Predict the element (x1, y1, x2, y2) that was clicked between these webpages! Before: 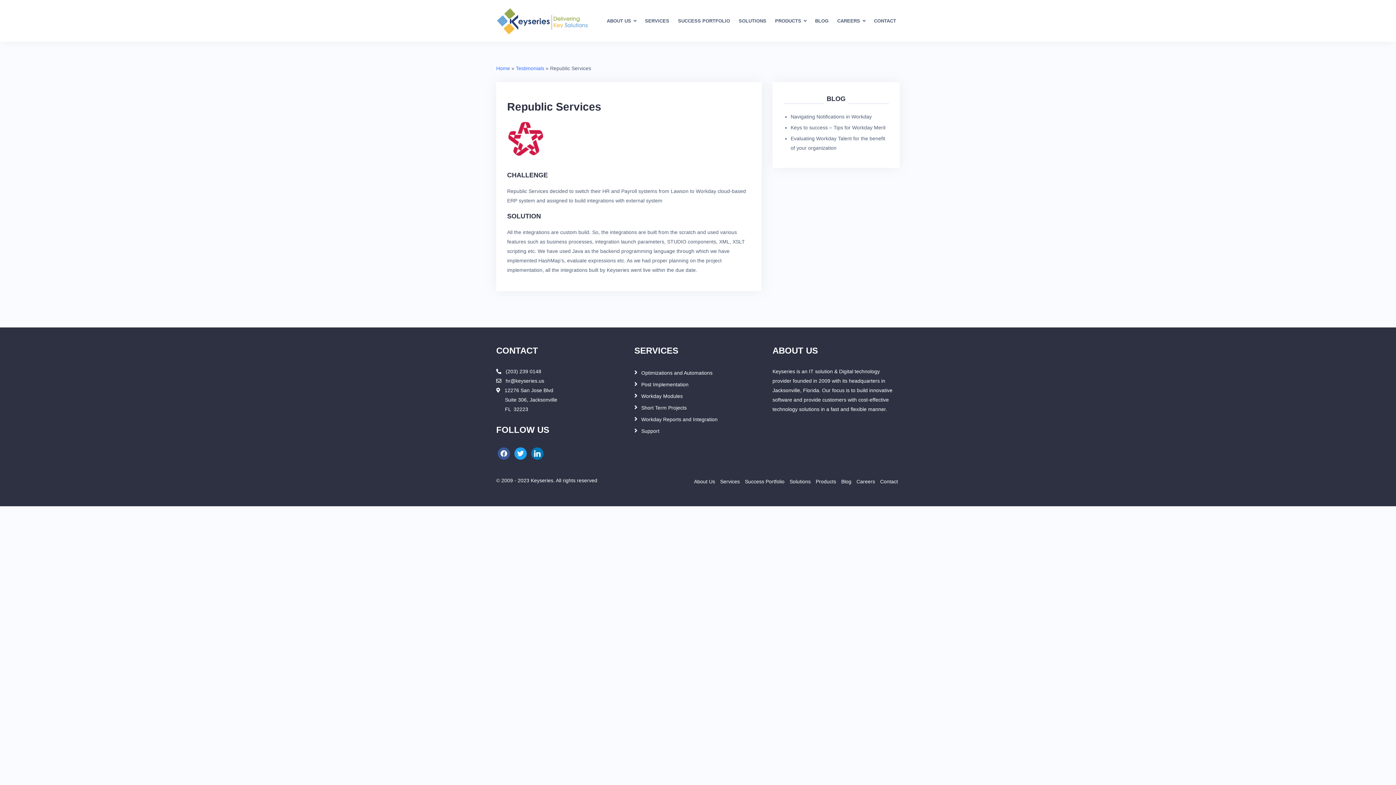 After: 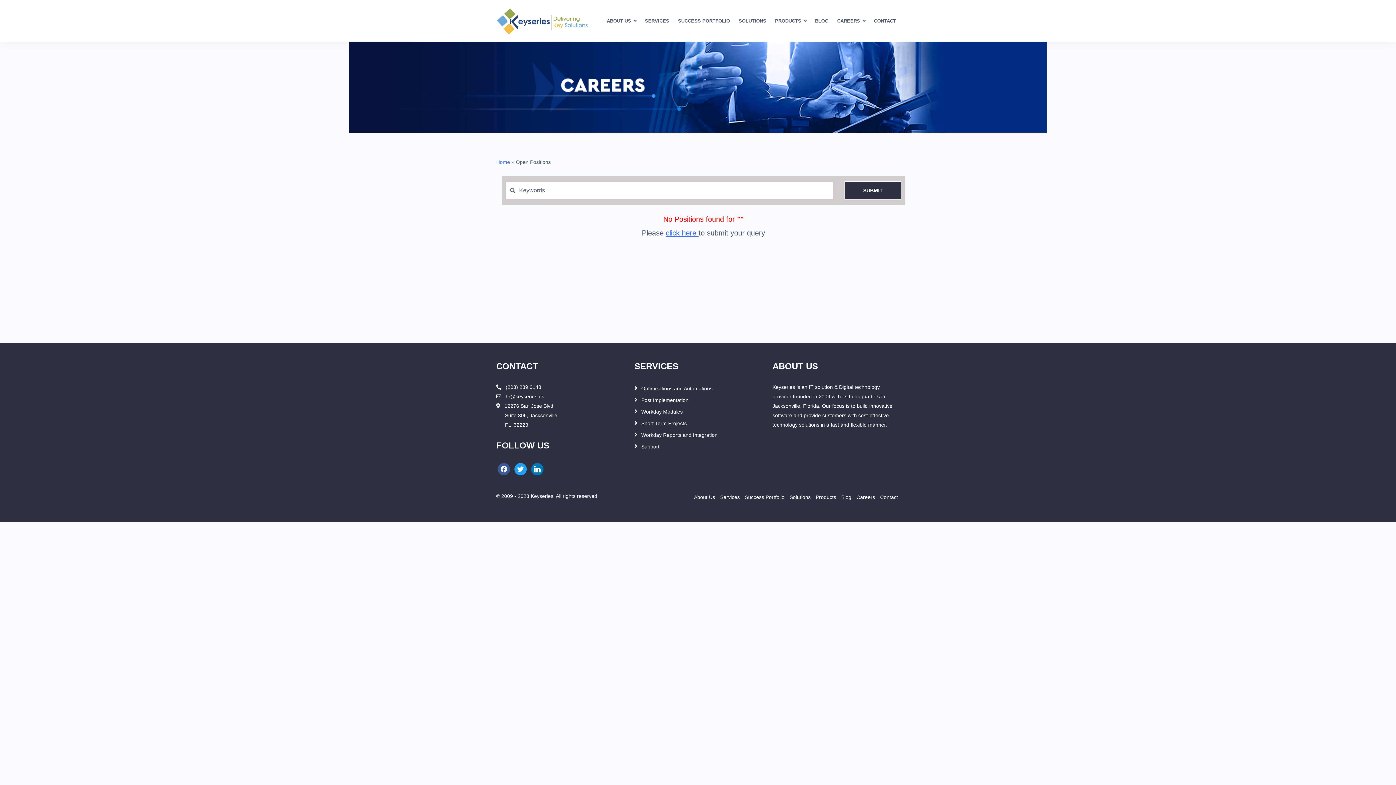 Action: label: Careers bbox: (856, 478, 875, 487)